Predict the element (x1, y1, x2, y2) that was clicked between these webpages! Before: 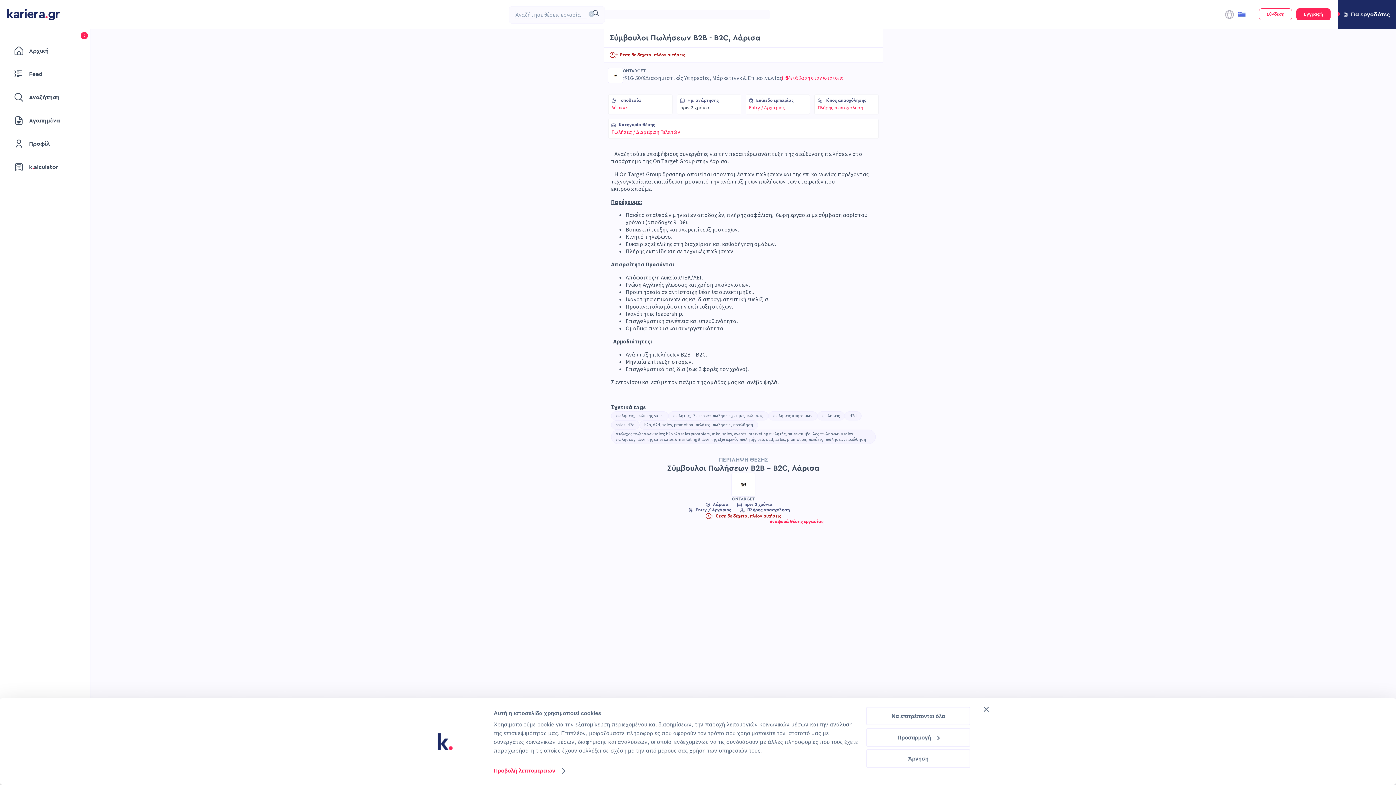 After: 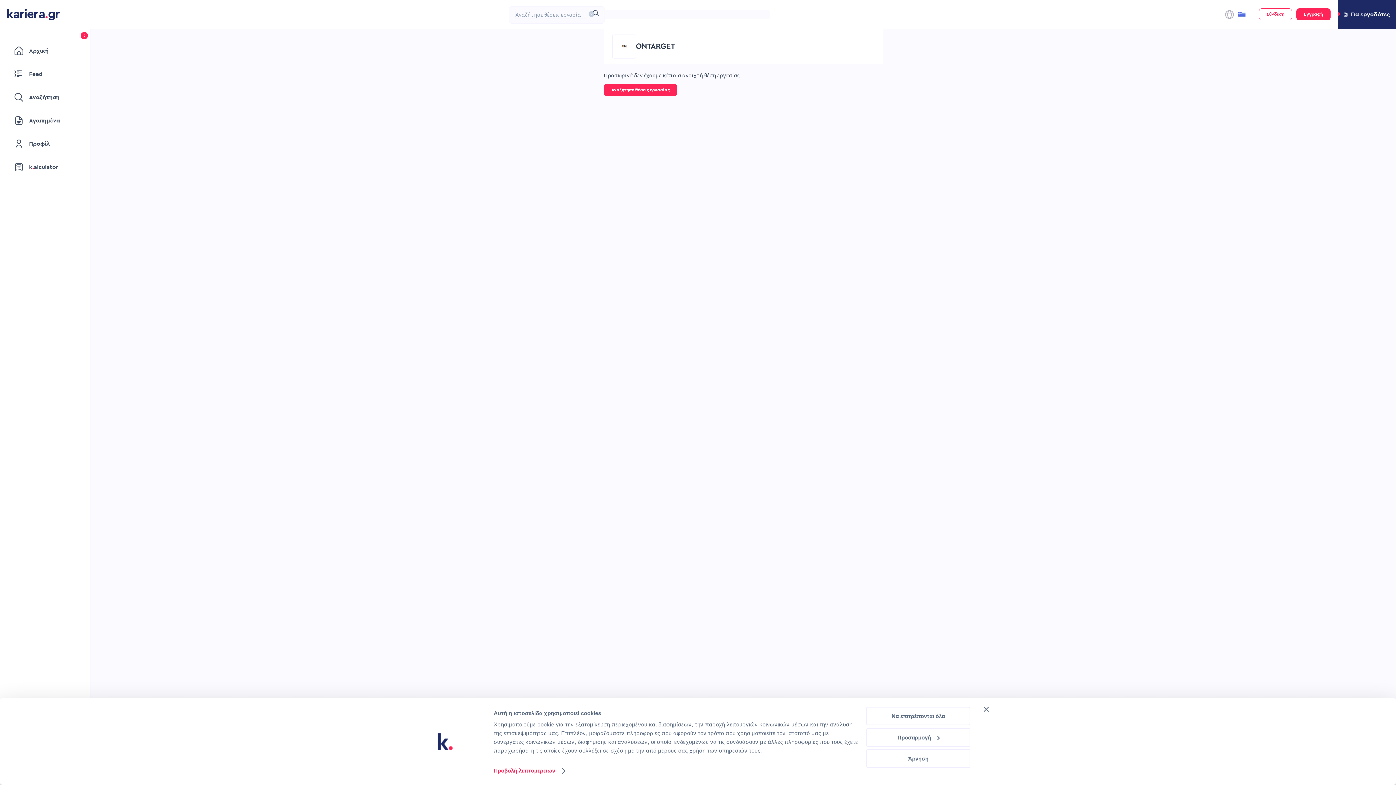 Action: bbox: (732, 473, 755, 496) label: Go to ONTARGET page